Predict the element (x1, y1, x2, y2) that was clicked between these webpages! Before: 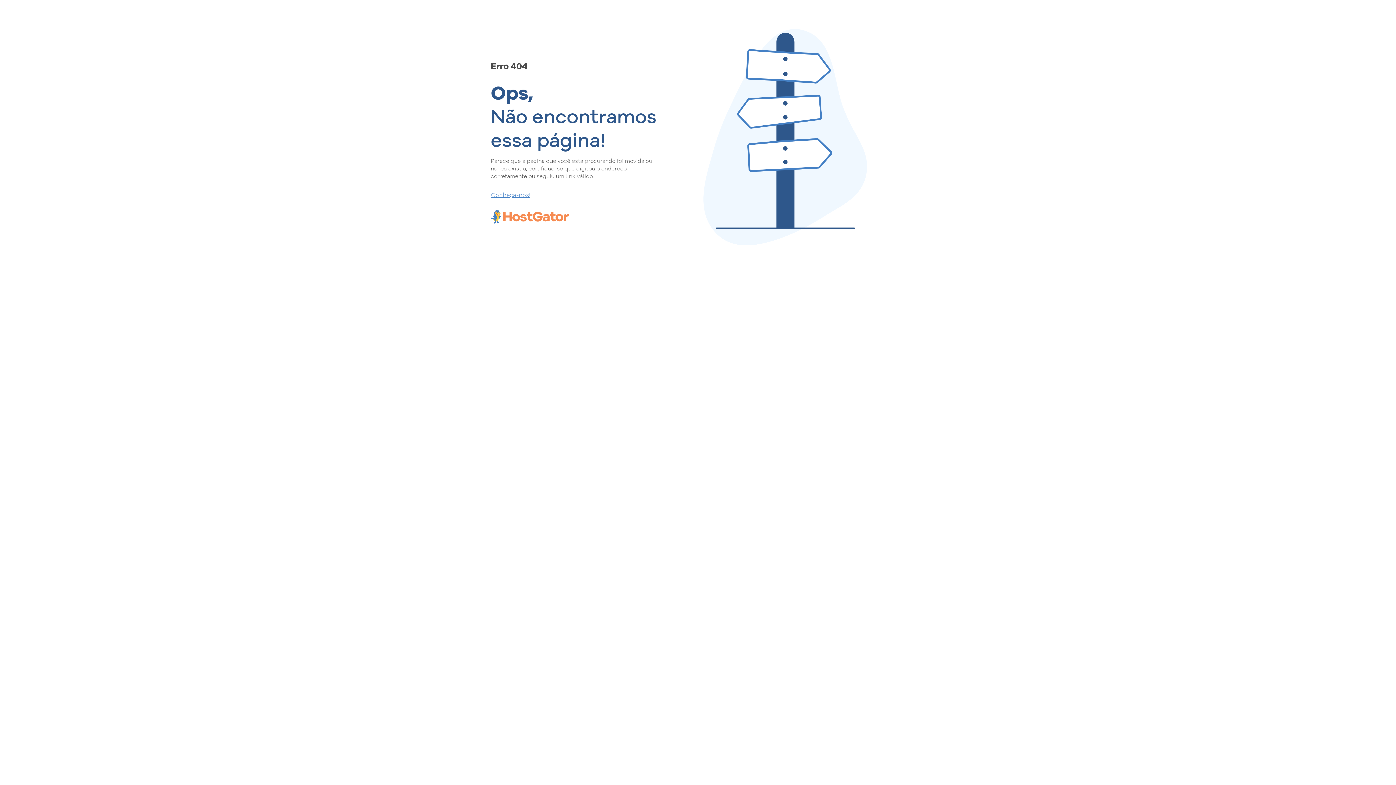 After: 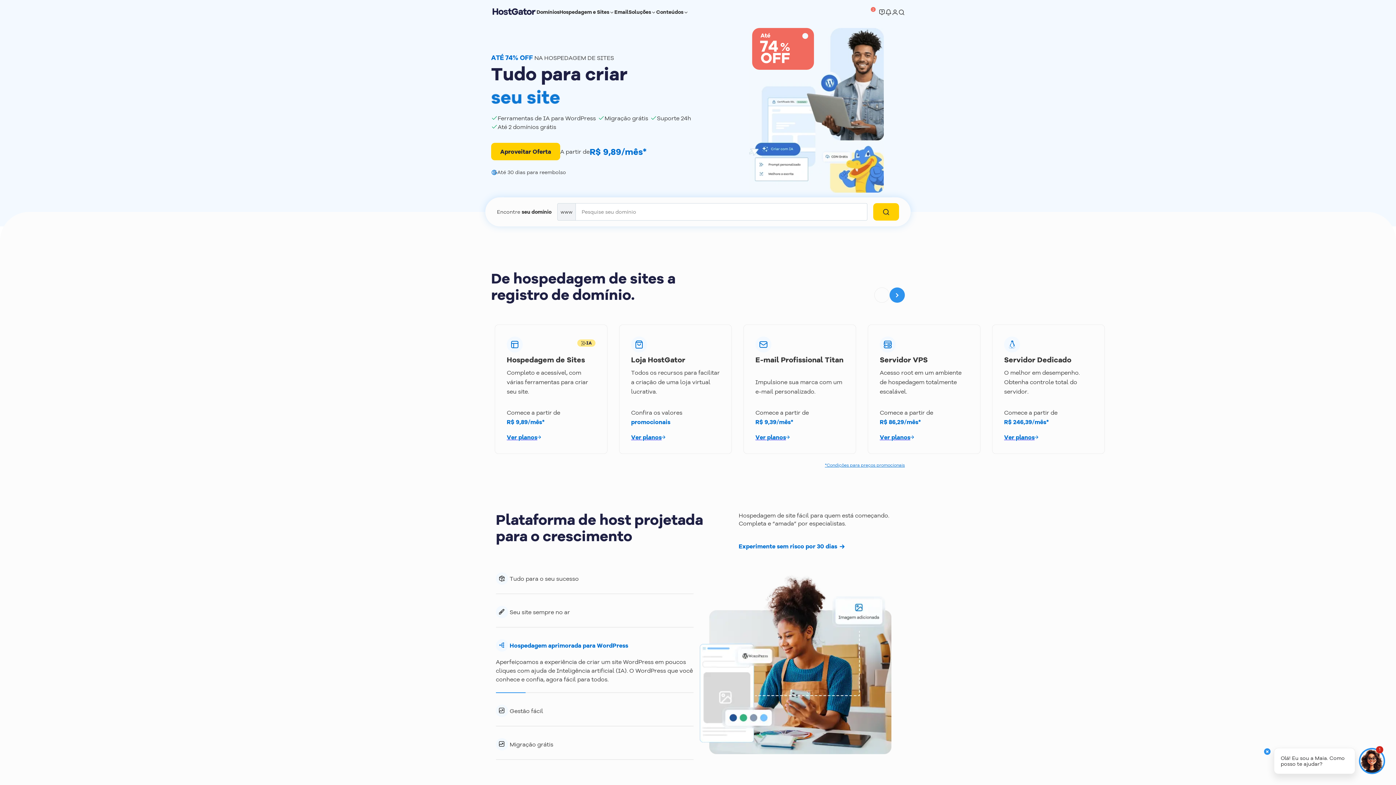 Action: bbox: (490, 190, 657, 198) label: Conheça-nos!